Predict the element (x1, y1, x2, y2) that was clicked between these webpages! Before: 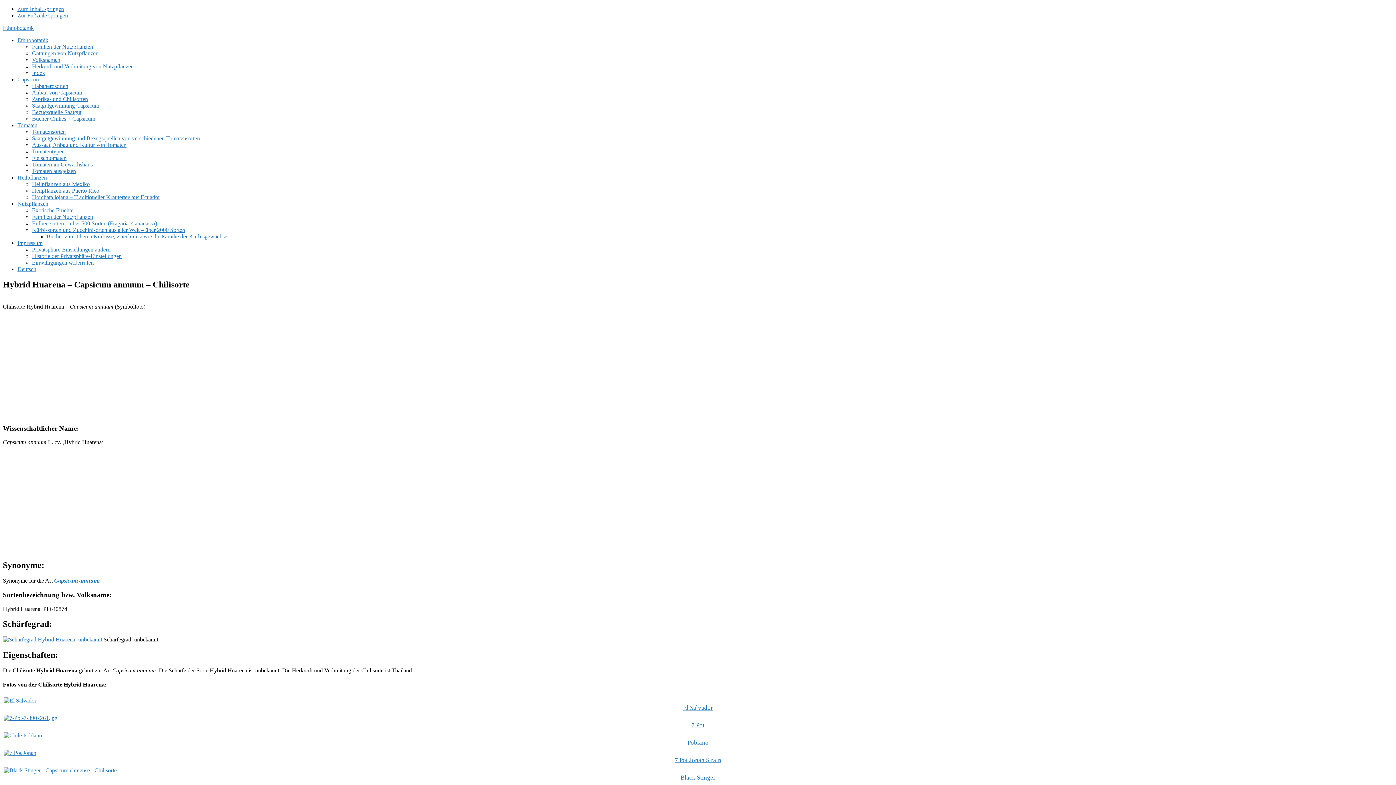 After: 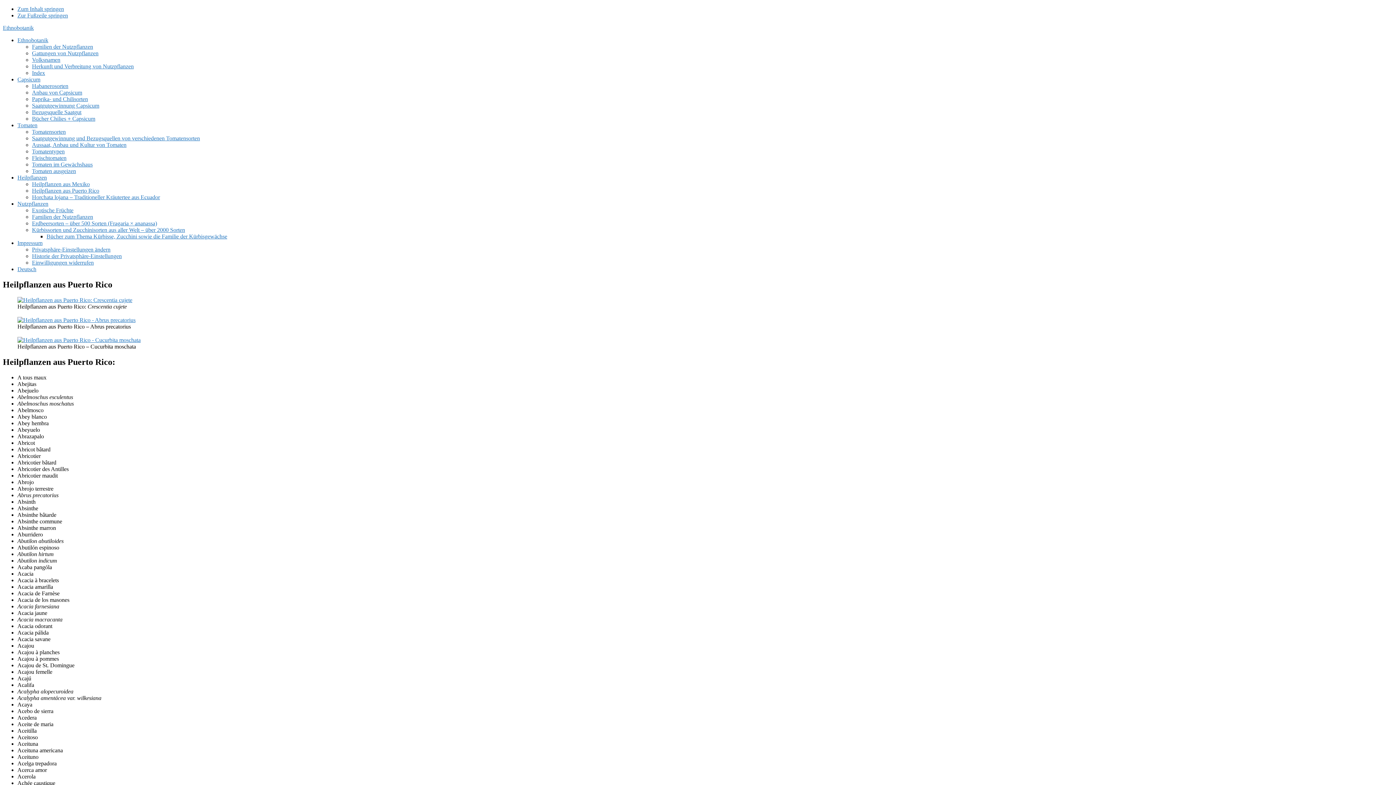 Action: label: Heilpflanzen aus Puerto Rico bbox: (32, 187, 99, 193)